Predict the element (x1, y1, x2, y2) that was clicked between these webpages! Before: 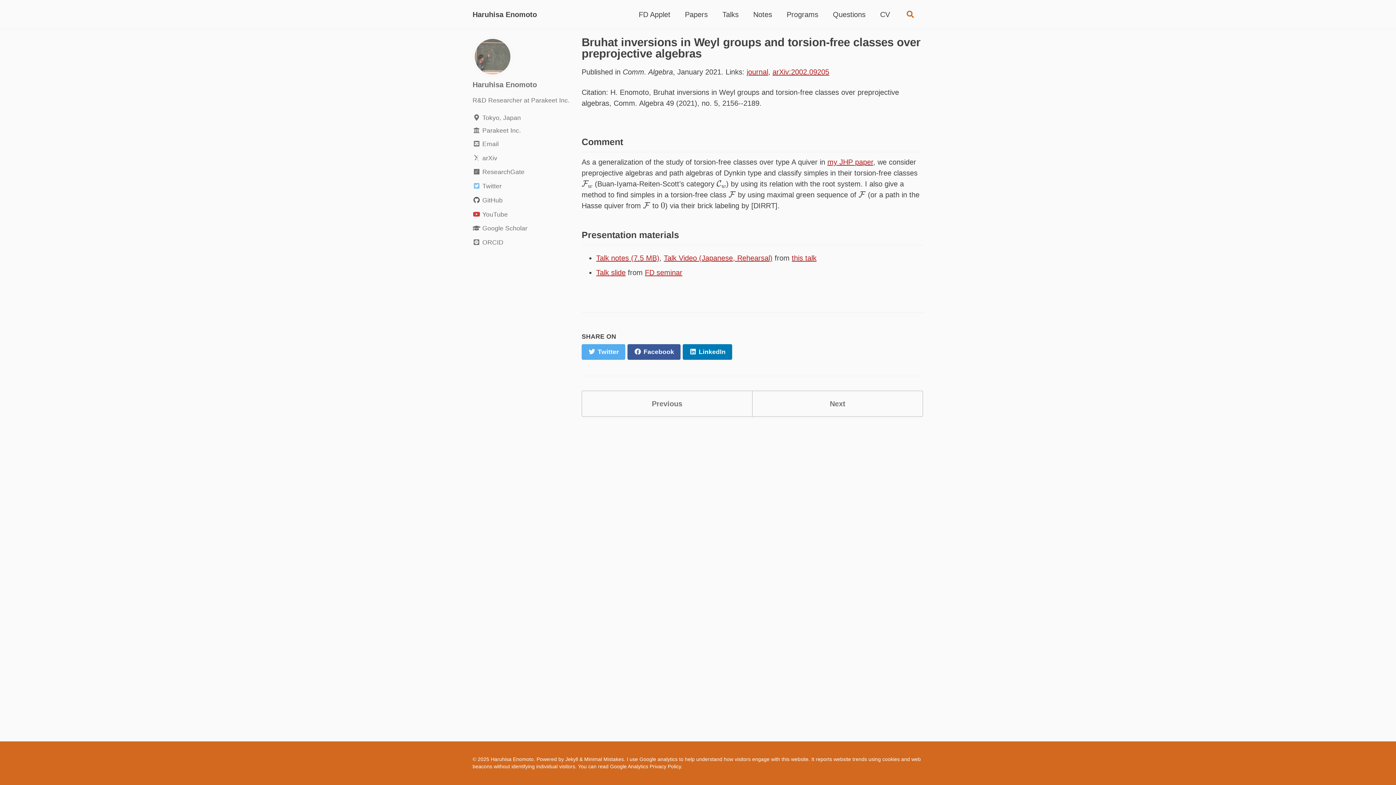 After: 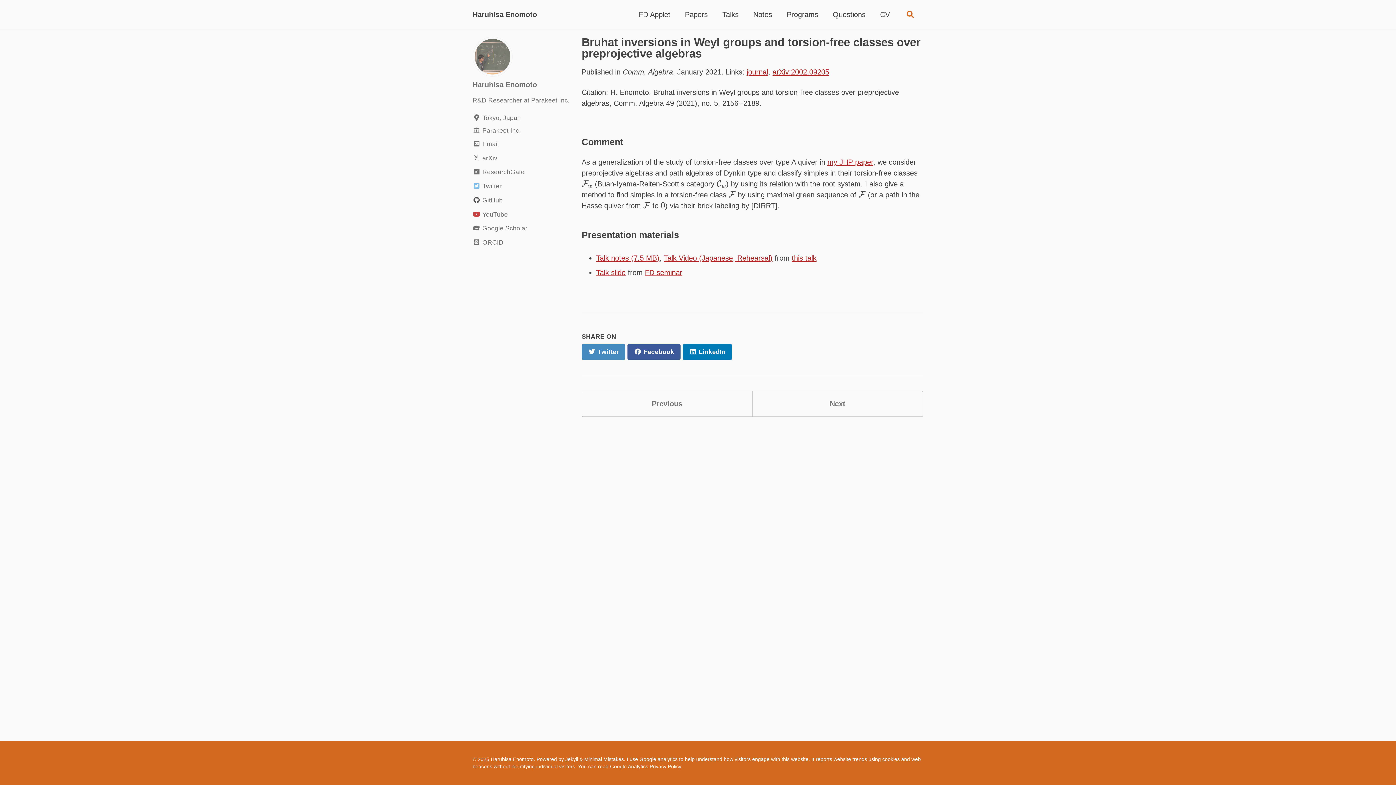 Action: label:  Twitter bbox: (581, 344, 625, 360)